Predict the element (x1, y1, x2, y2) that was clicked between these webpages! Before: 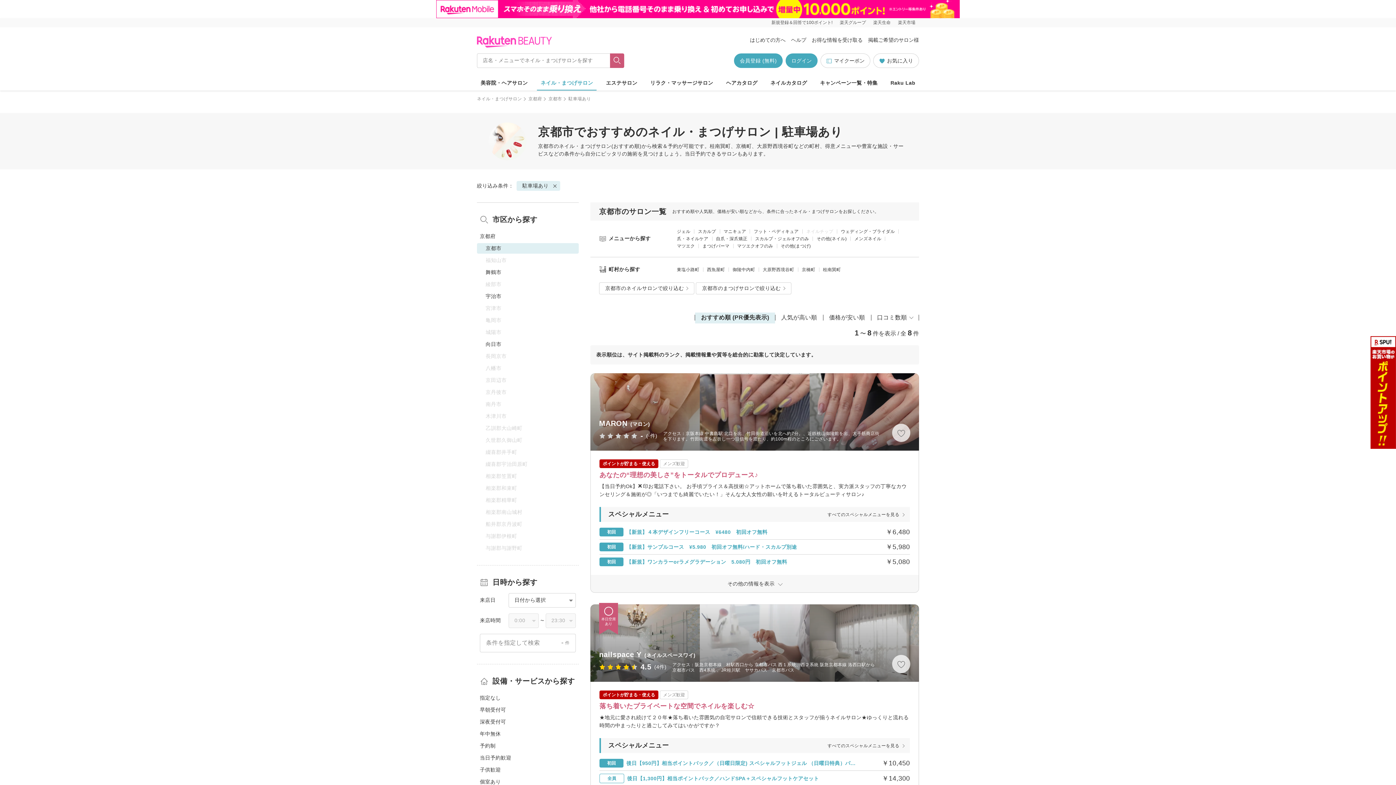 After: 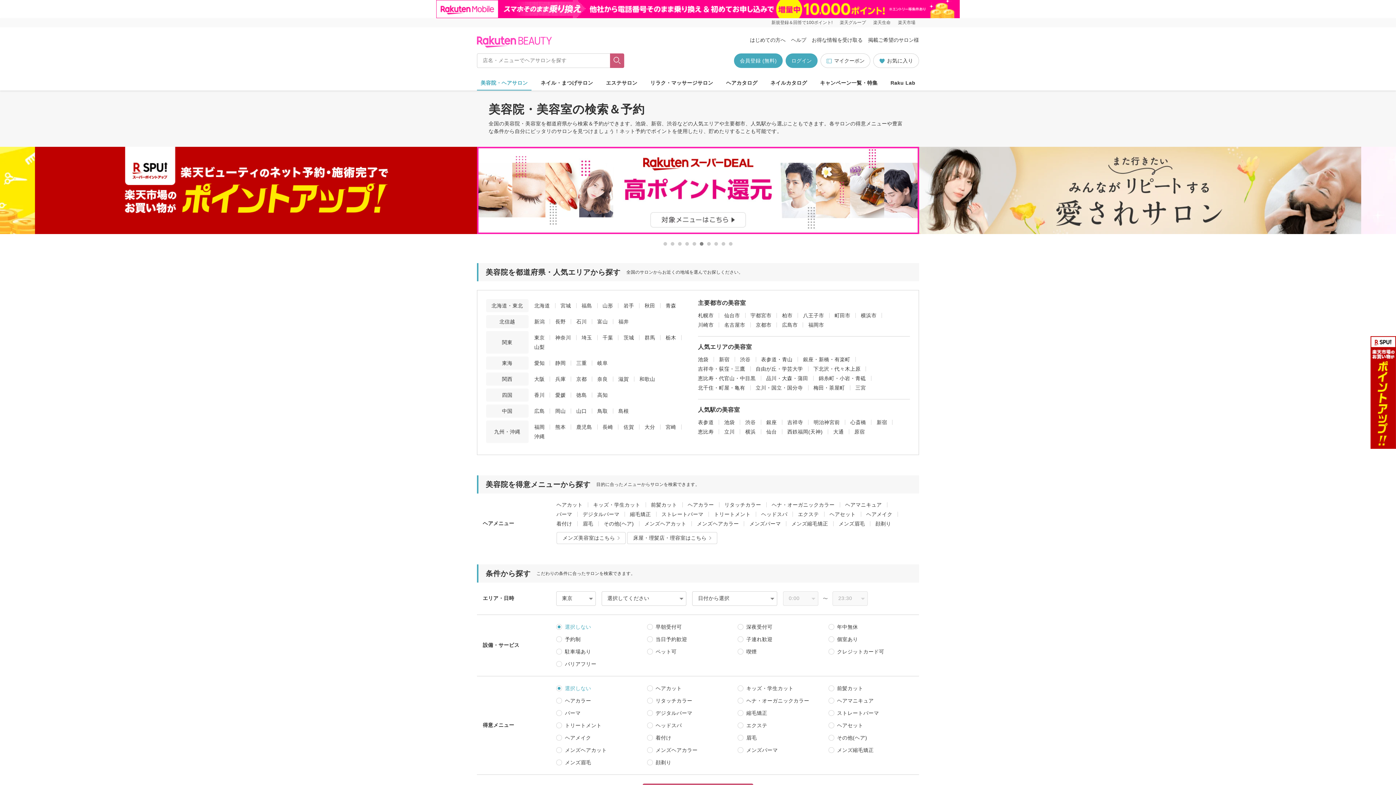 Action: label: 美容院・ヘアサロン bbox: (477, 75, 531, 90)